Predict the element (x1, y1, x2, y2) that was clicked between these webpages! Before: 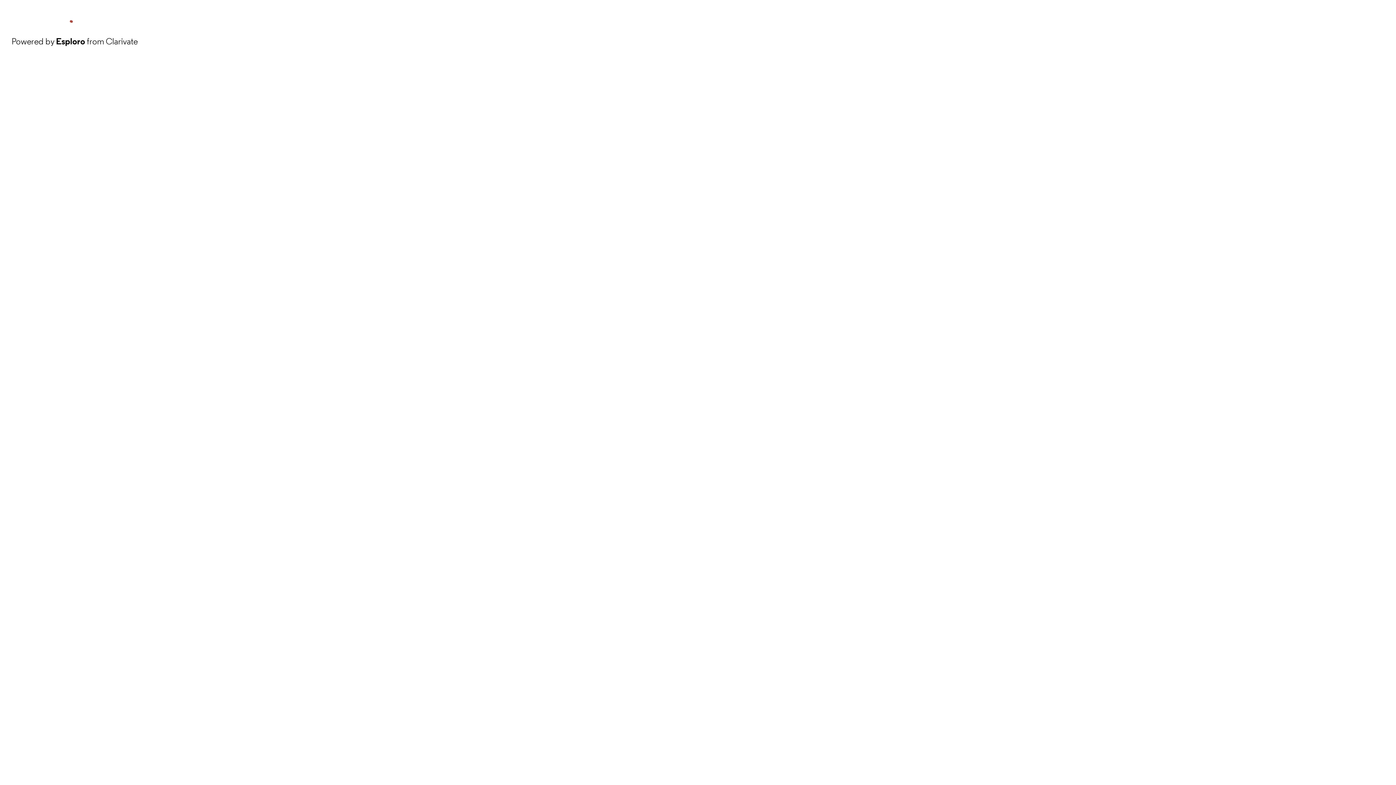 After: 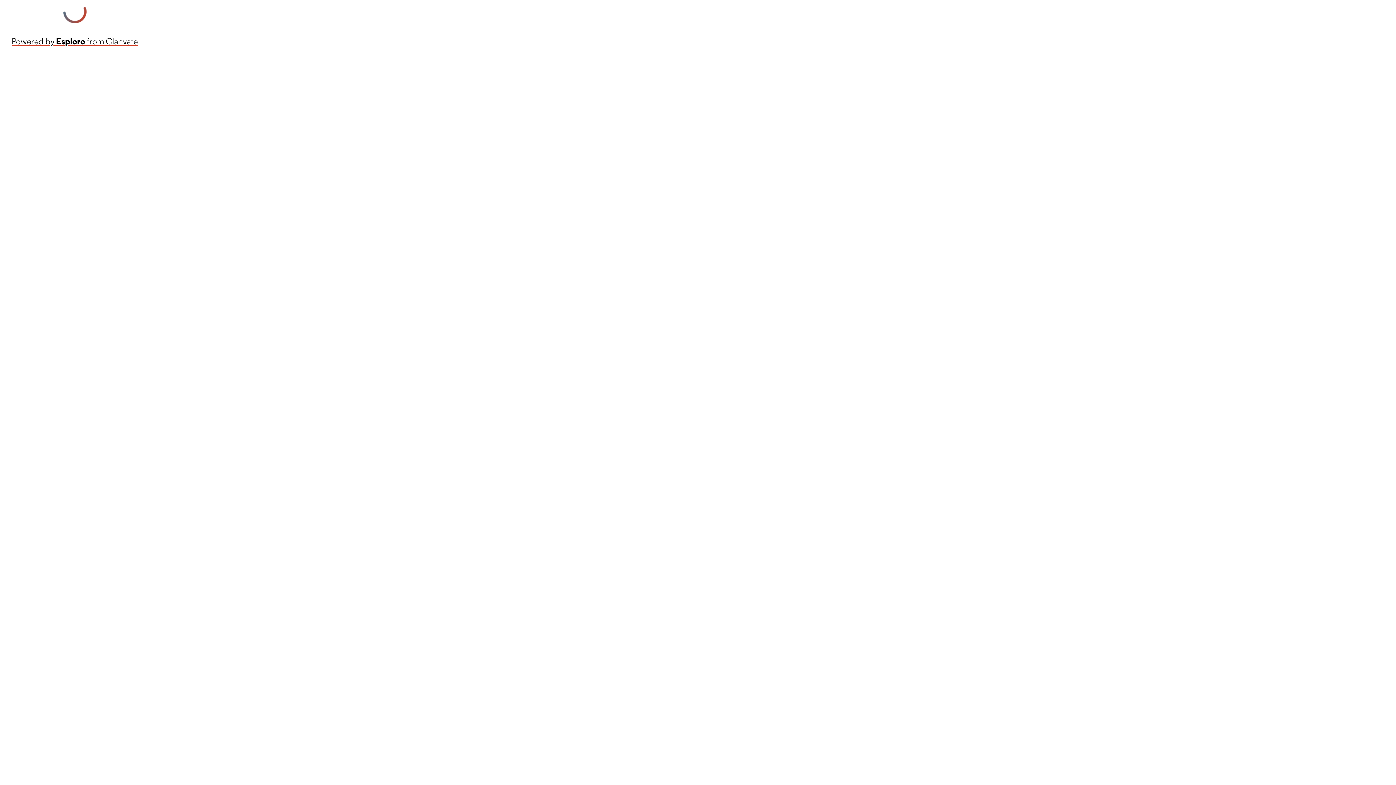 Action: bbox: (11, 34, 137, 48) label: Powered by Esploro from Clarivate